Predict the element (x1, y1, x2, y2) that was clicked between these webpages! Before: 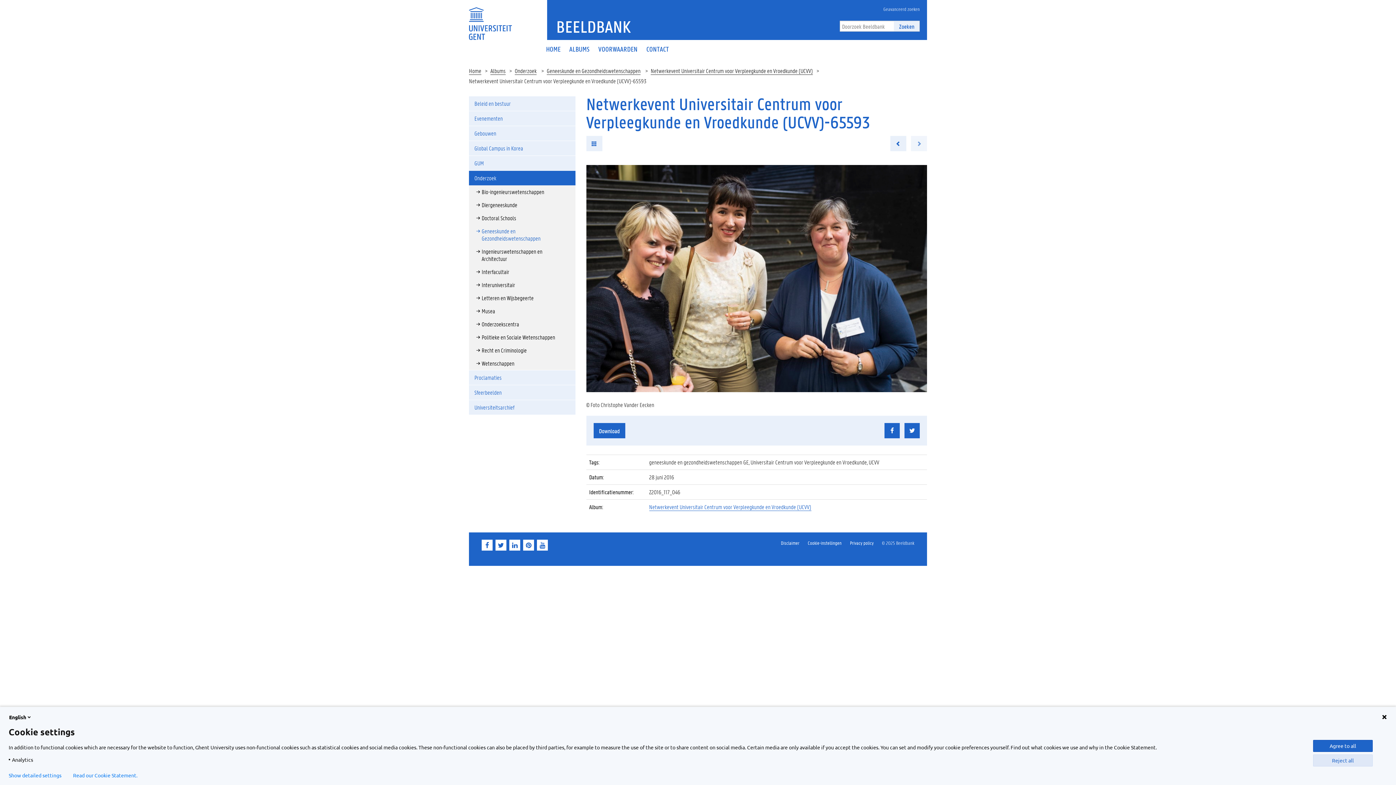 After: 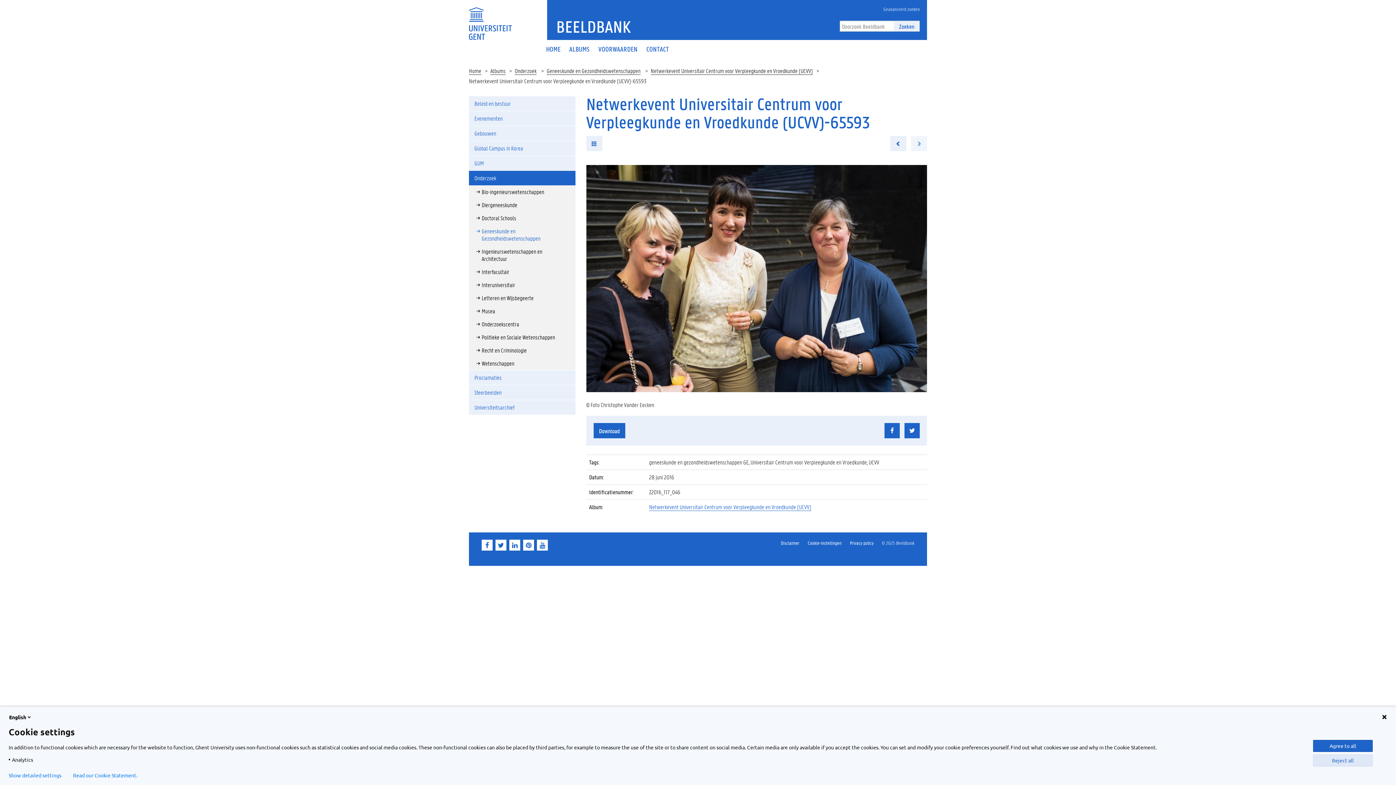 Action: bbox: (523, 540, 534, 551)